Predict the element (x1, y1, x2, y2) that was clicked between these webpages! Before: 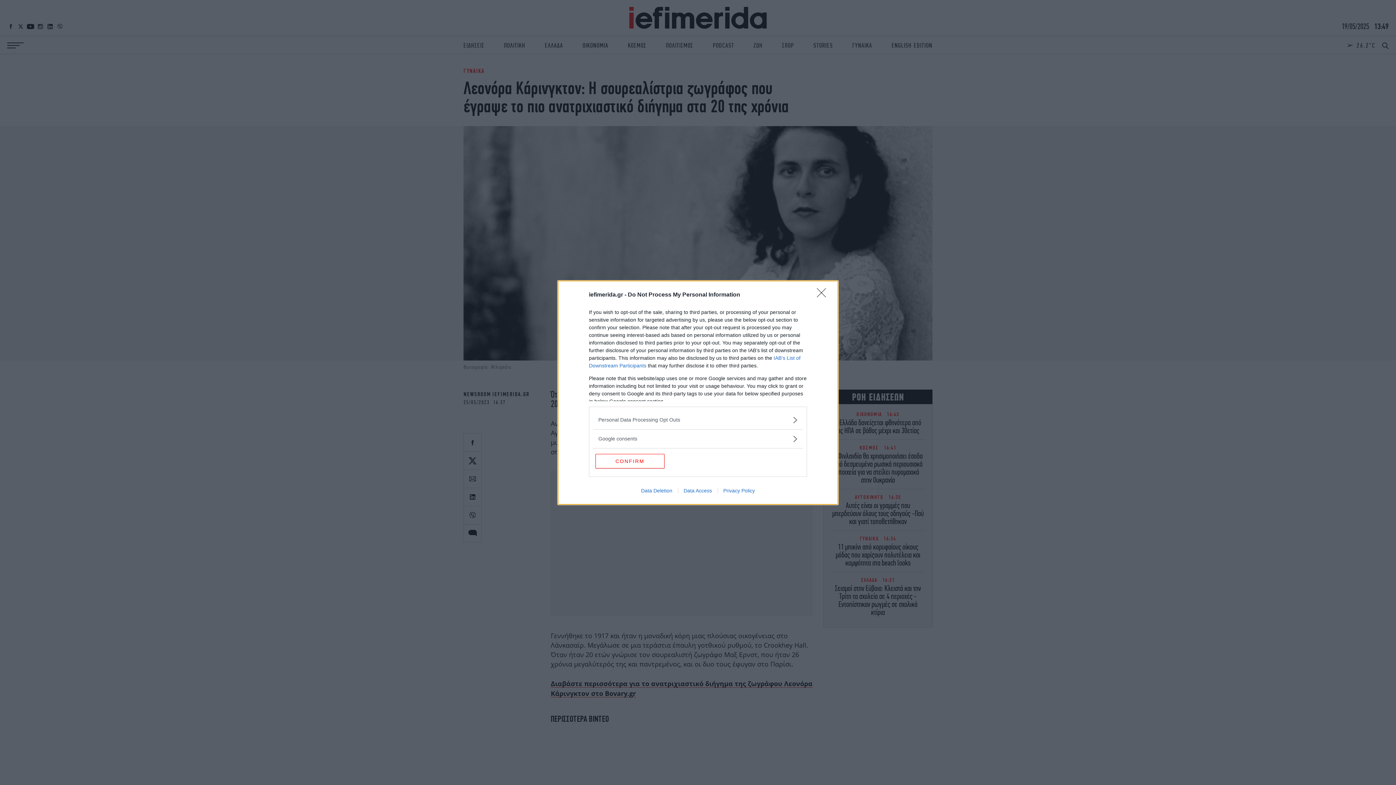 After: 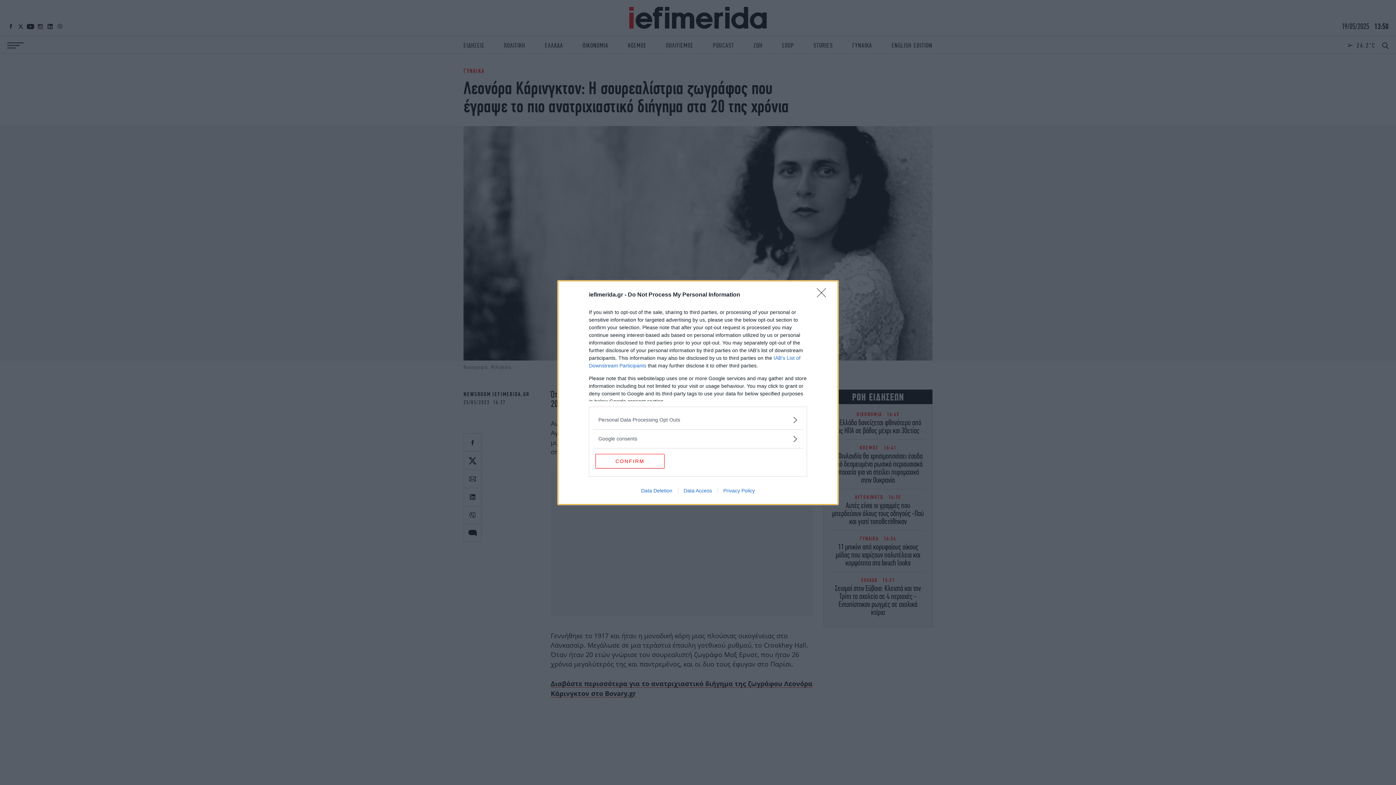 Action: bbox: (635, 487, 678, 493) label: Data Deletion